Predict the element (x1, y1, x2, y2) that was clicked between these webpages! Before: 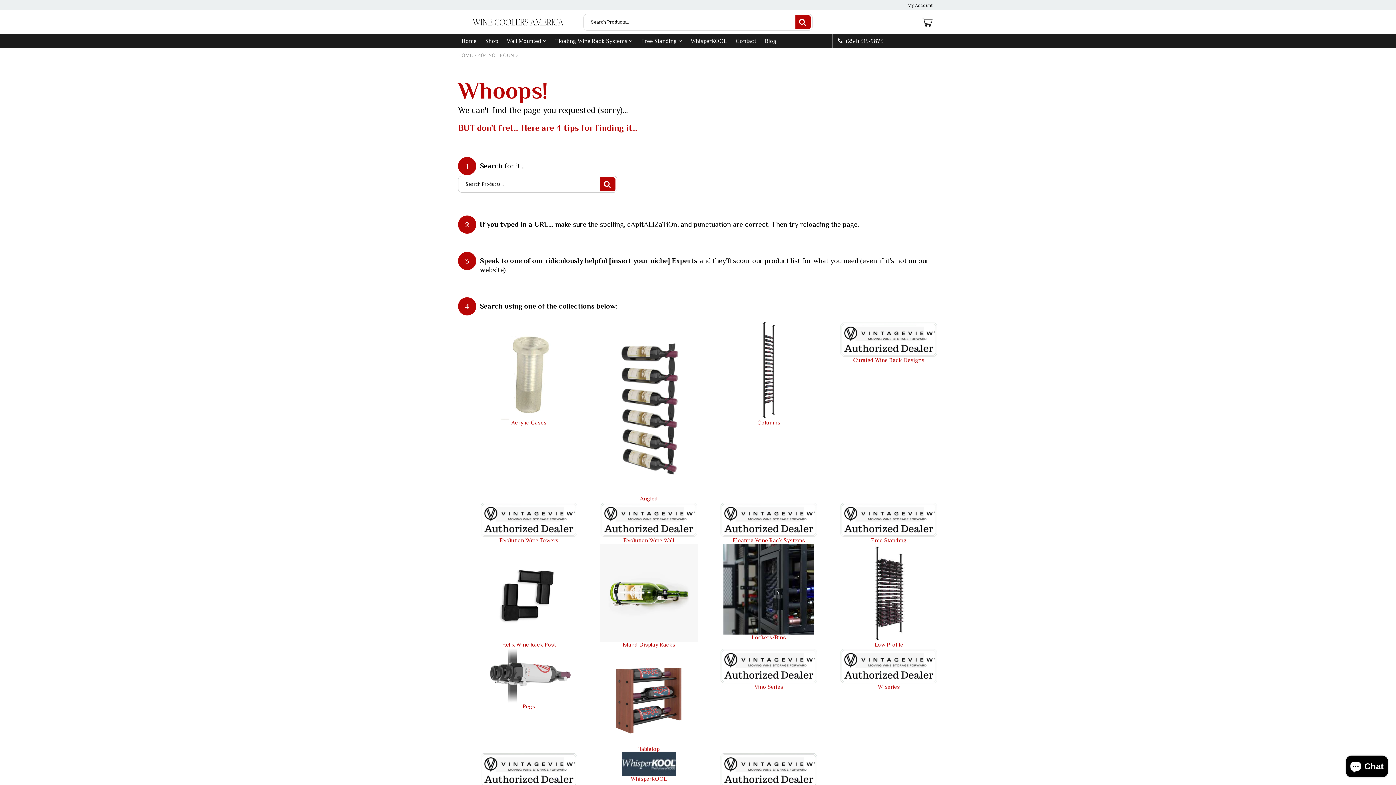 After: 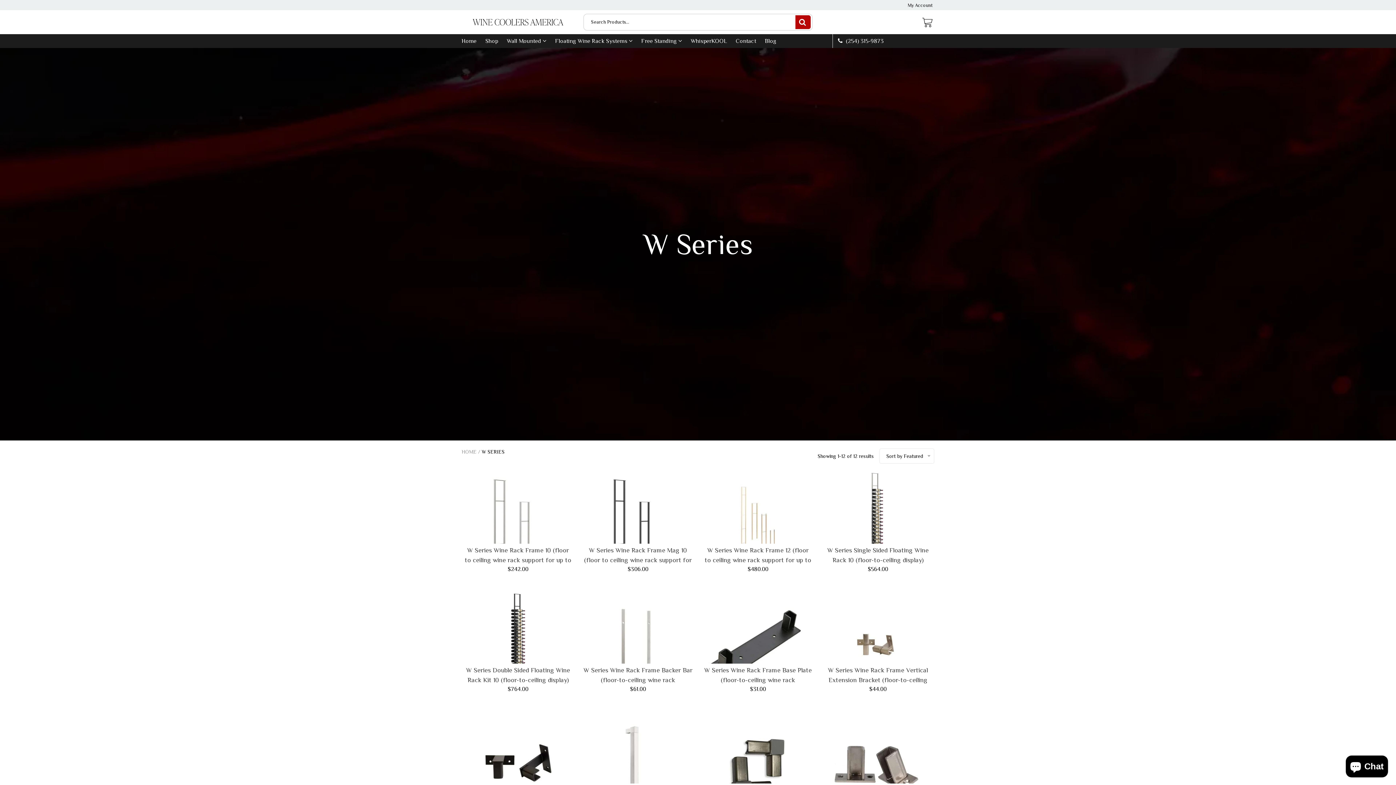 Action: bbox: (840, 662, 938, 668)